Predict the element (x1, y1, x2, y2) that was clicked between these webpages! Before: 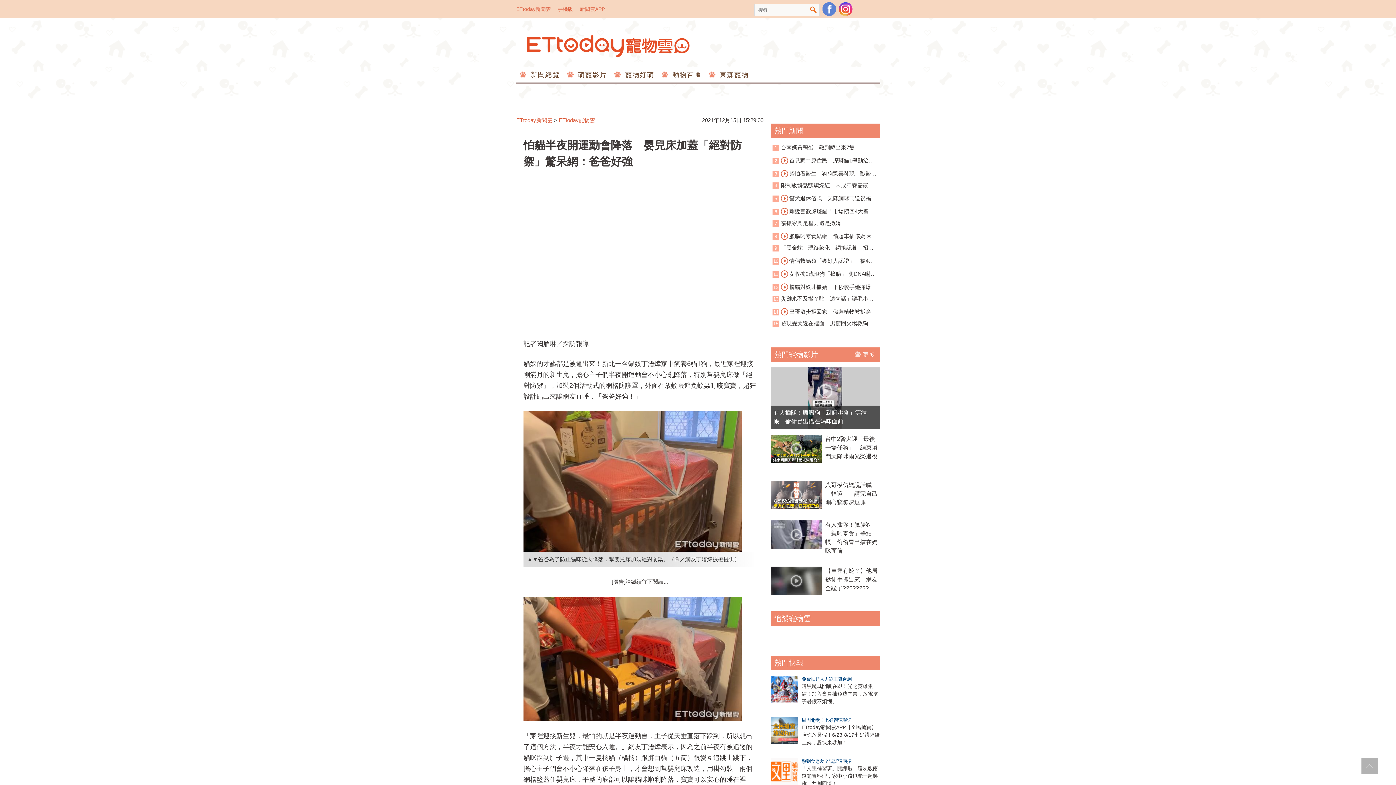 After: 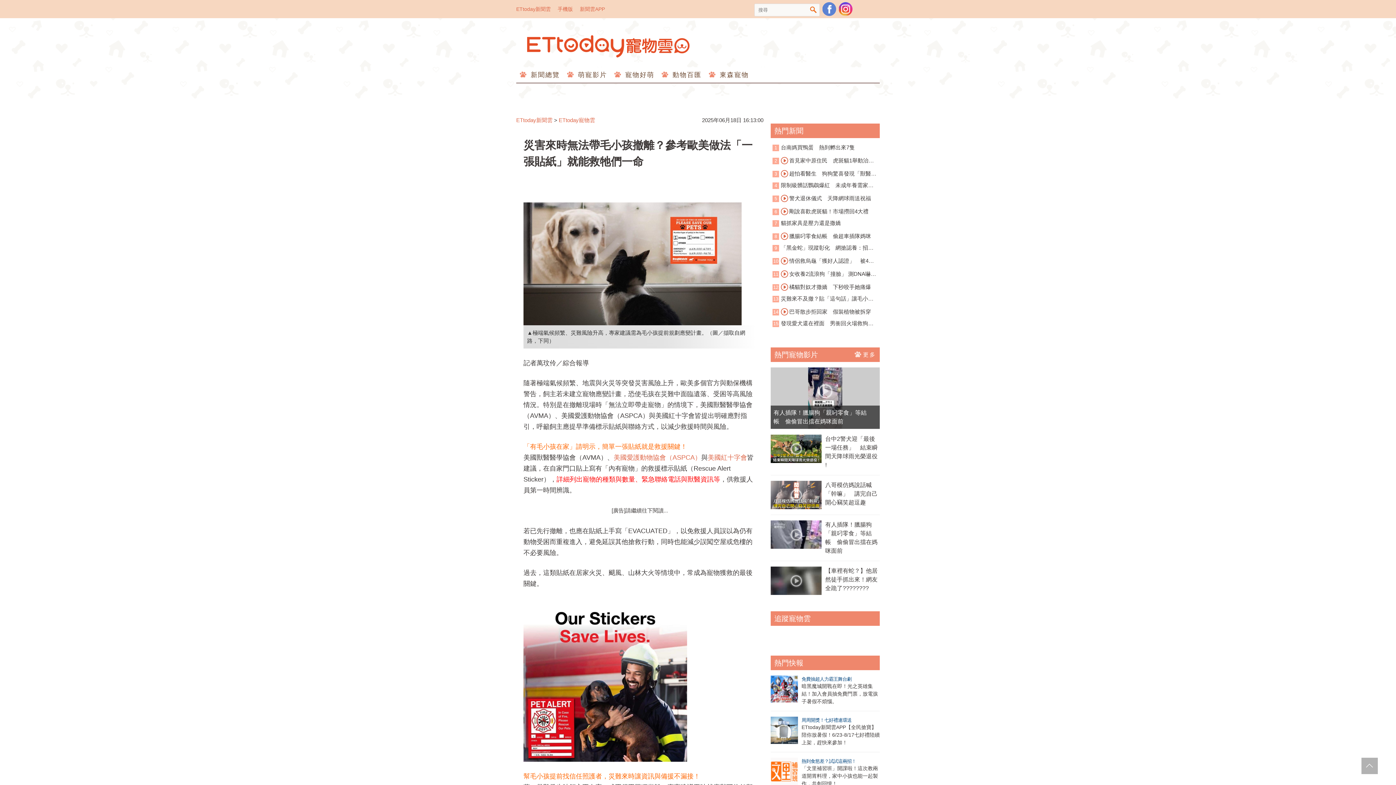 Action: label: 災難來不及撤？貼「這句話」讓毛小孩獲救 bbox: (772, 294, 878, 302)